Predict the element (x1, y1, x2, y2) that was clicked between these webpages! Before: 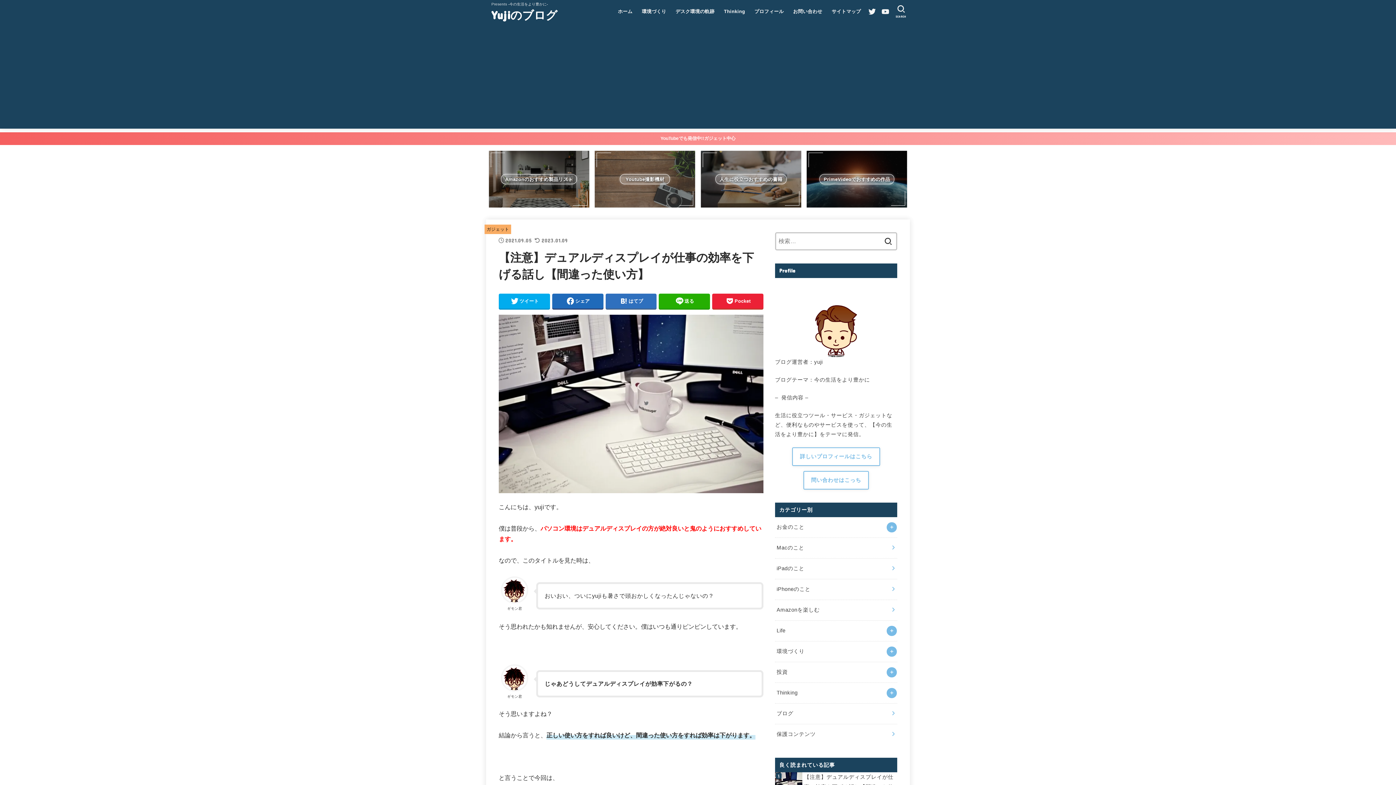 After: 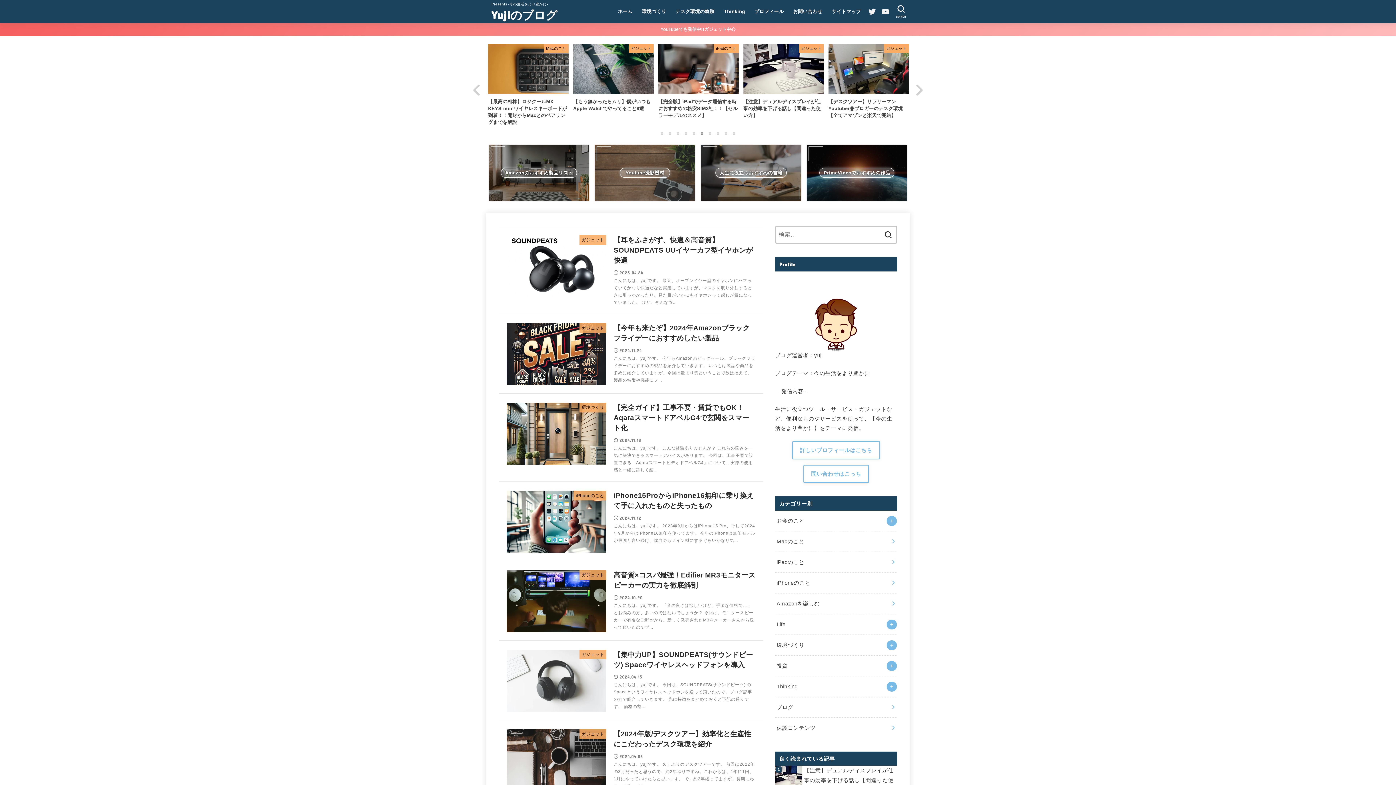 Action: bbox: (491, 6, 557, 23) label: Yujiのブログ